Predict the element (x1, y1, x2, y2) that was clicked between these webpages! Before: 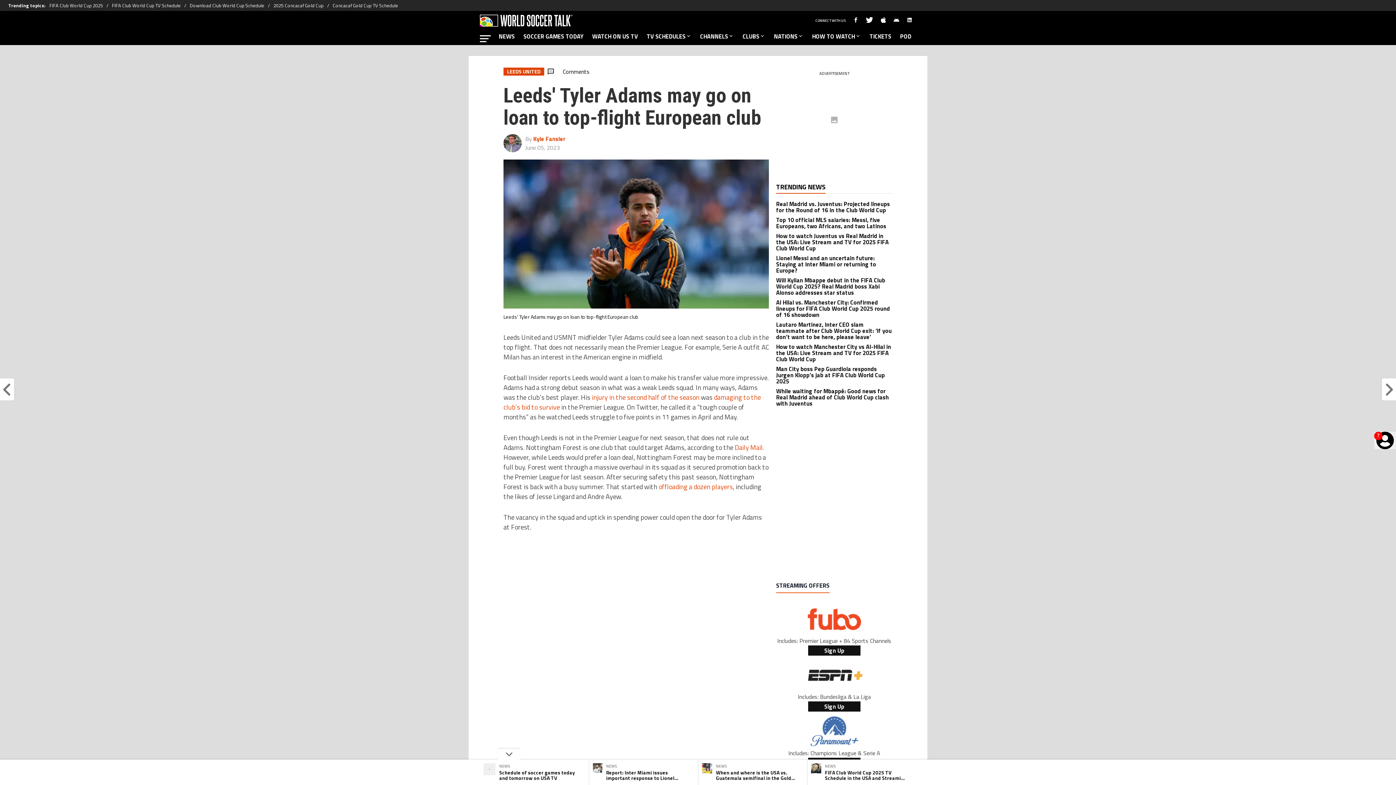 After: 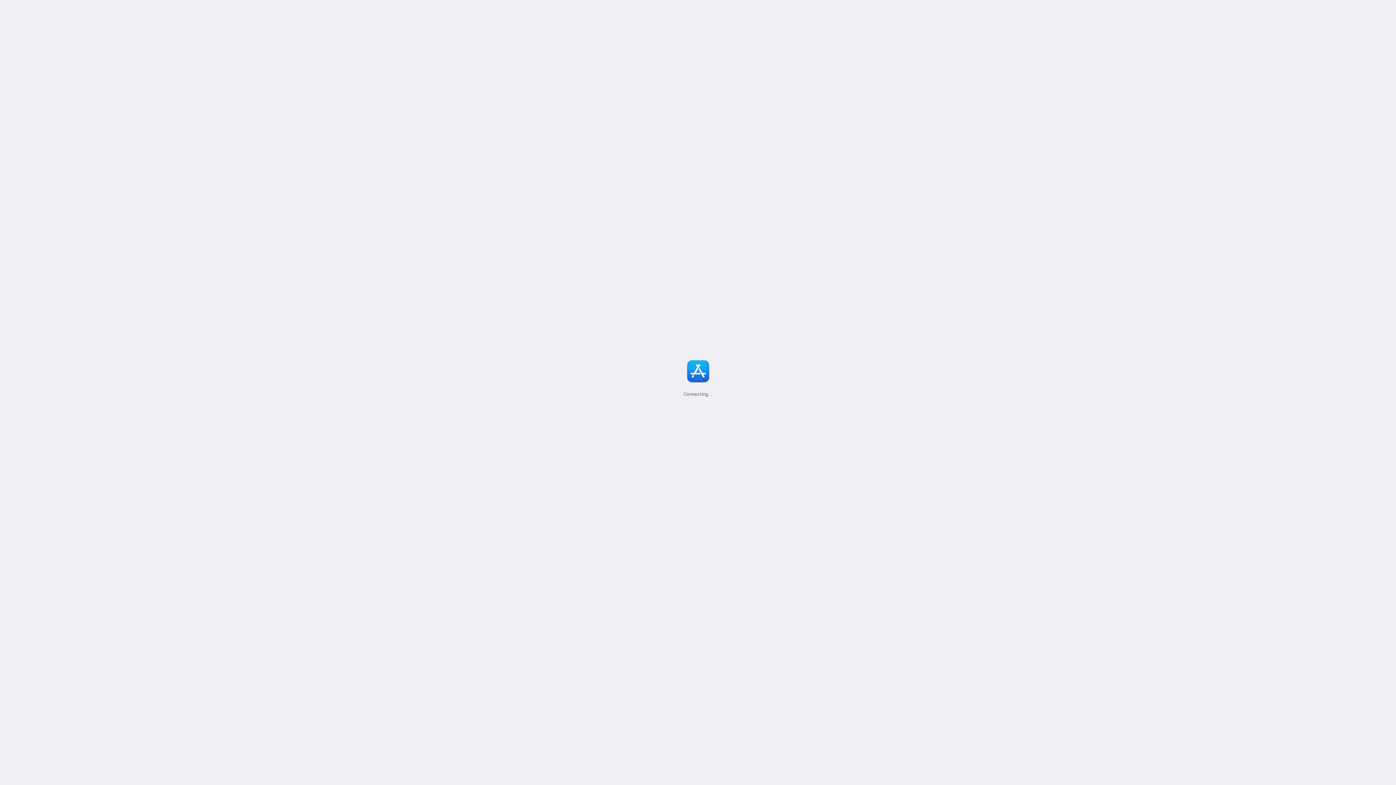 Action: bbox: (877, 12, 890, 28)